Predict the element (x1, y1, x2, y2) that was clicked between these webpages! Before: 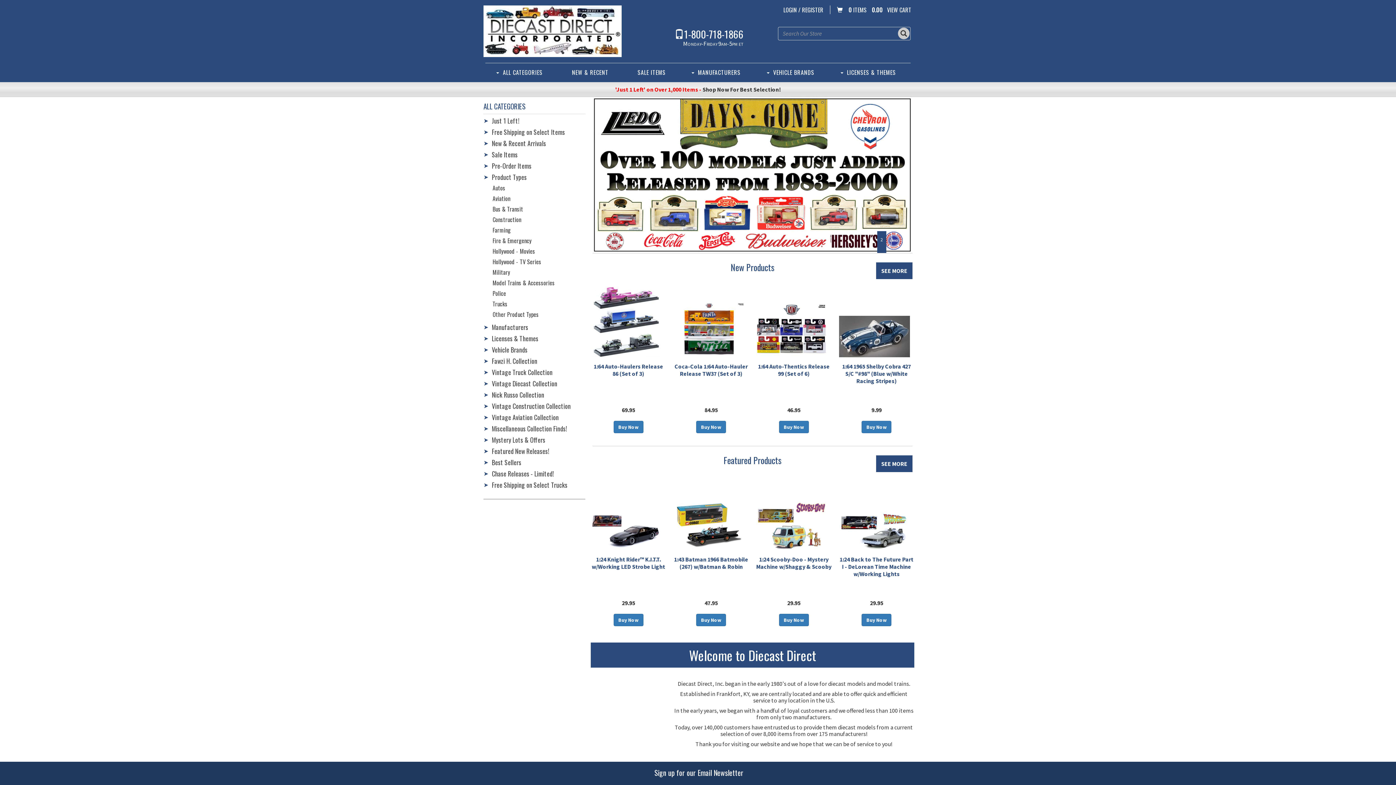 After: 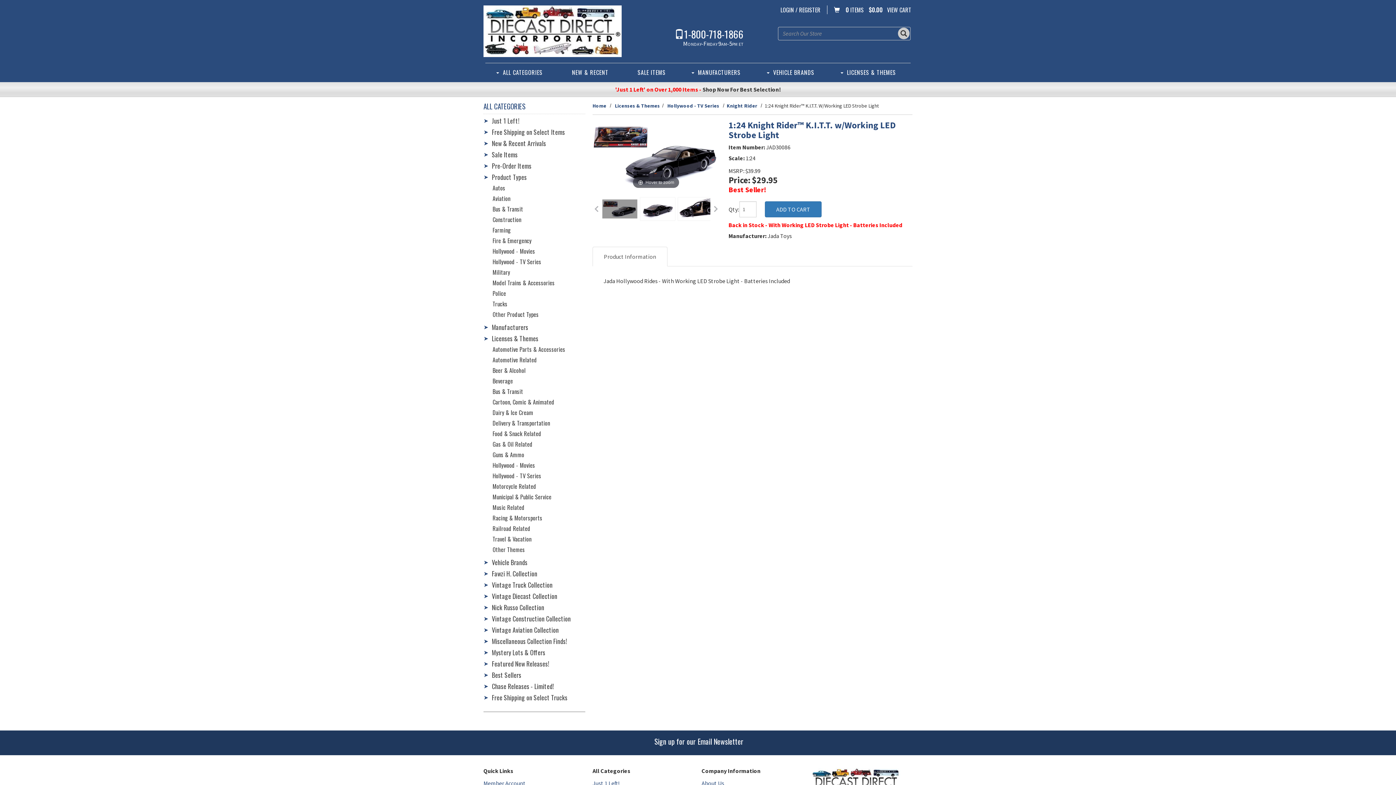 Action: bbox: (590, 511, 661, 550)